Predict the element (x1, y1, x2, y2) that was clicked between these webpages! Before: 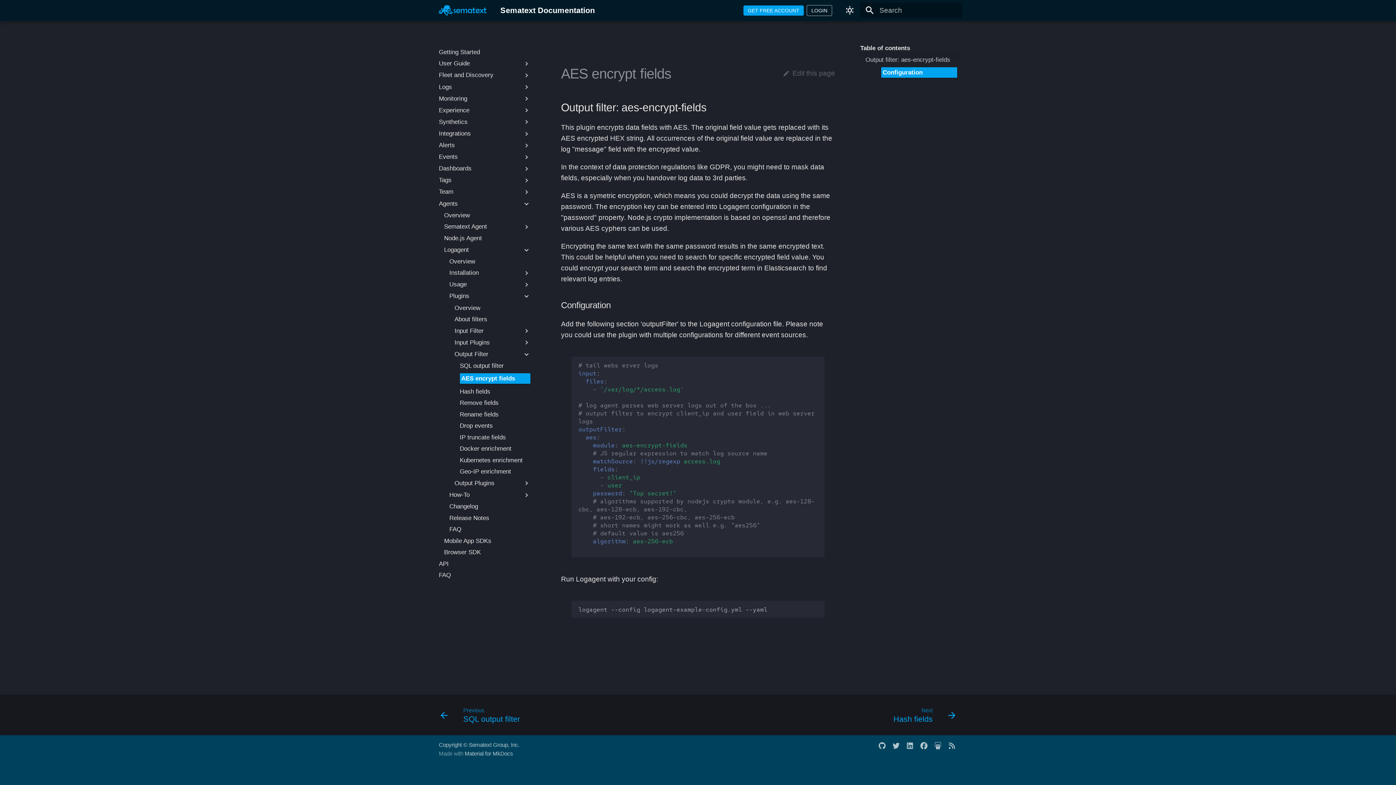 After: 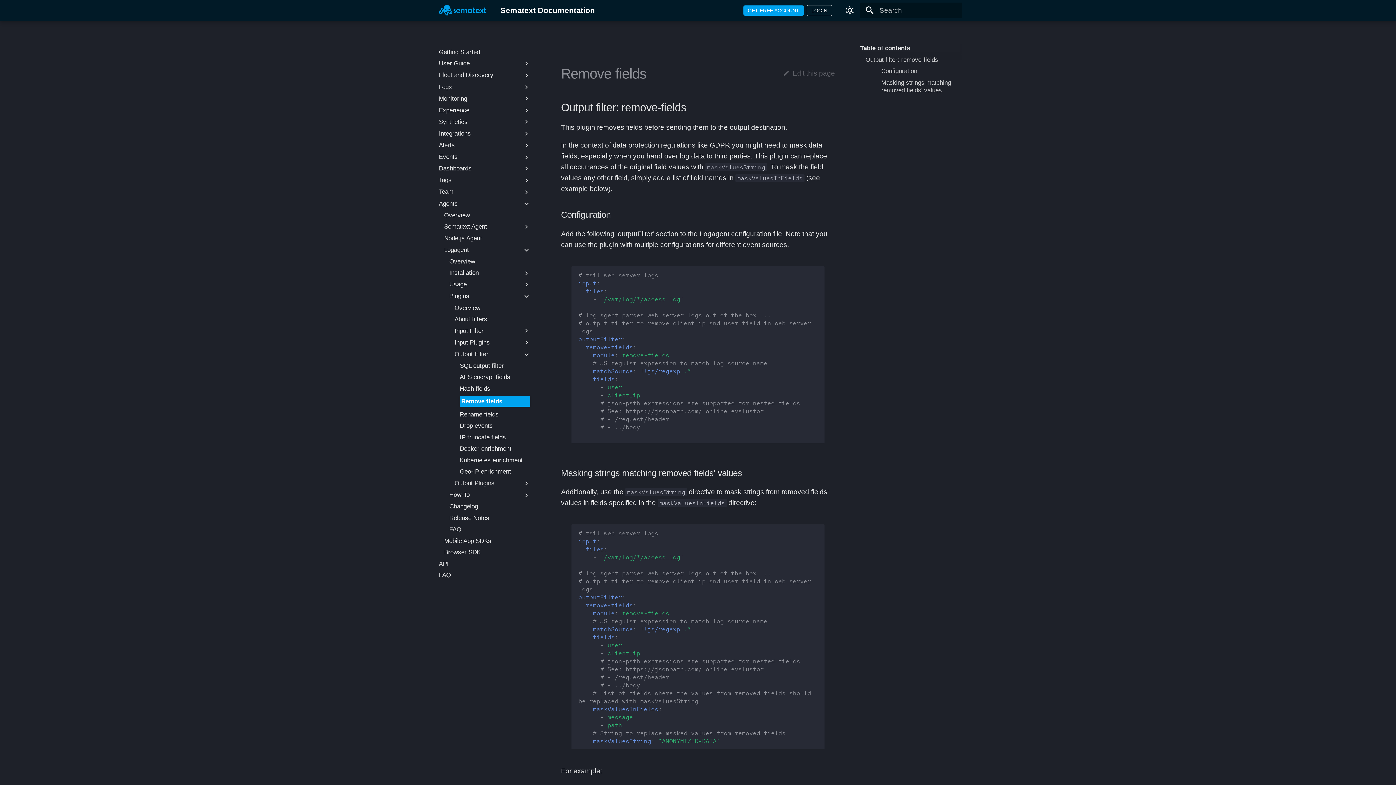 Action: label: Remove fields bbox: (459, 399, 530, 407)